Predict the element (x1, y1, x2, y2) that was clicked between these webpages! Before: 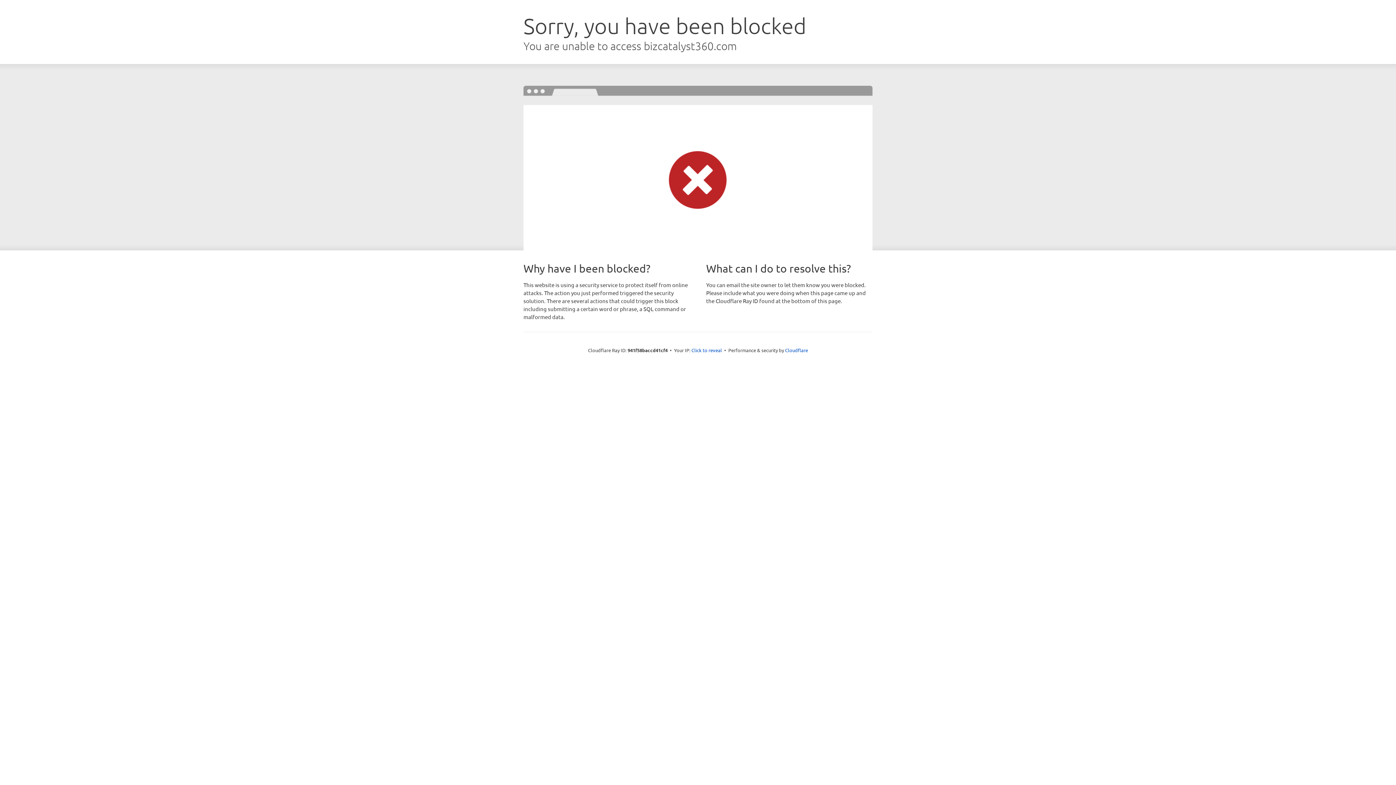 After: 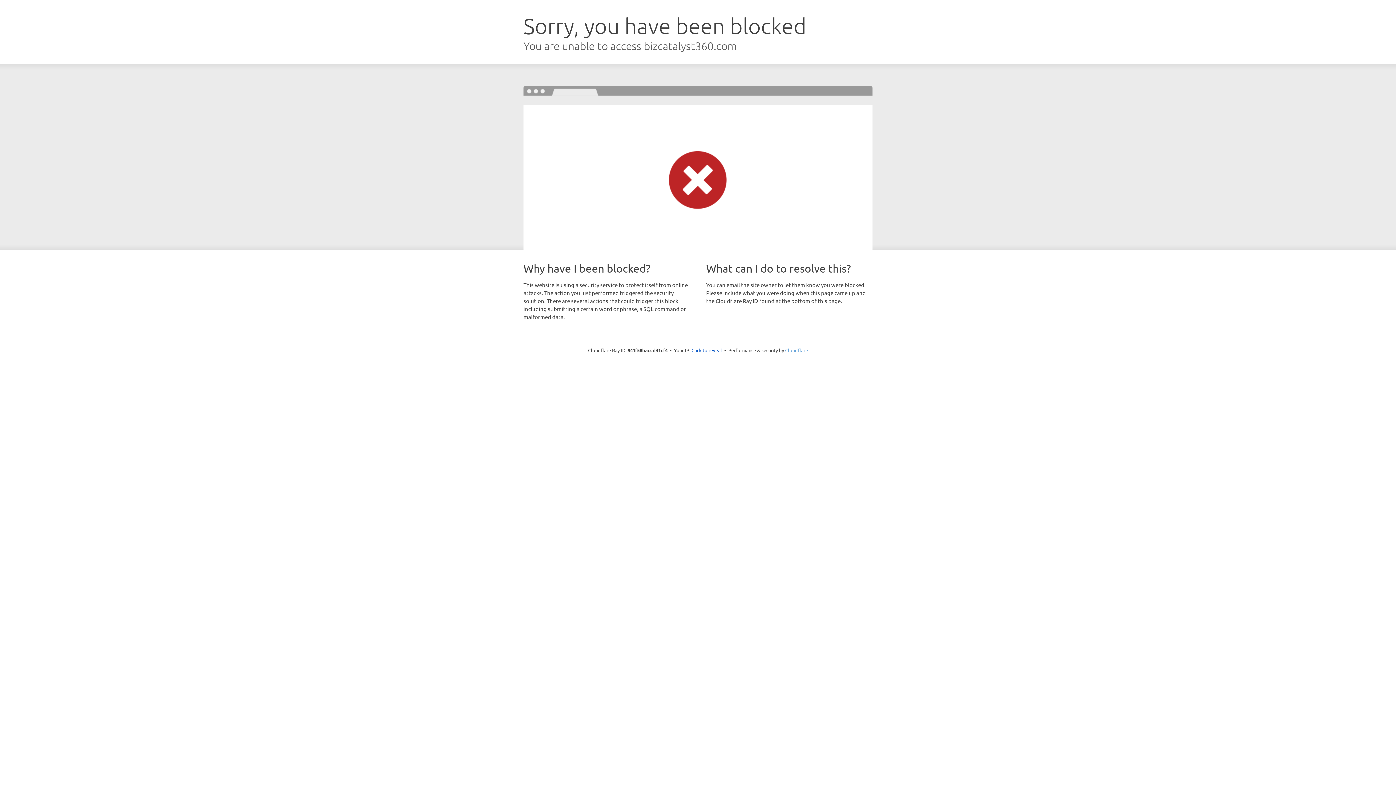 Action: bbox: (785, 347, 808, 353) label: Cloudflare